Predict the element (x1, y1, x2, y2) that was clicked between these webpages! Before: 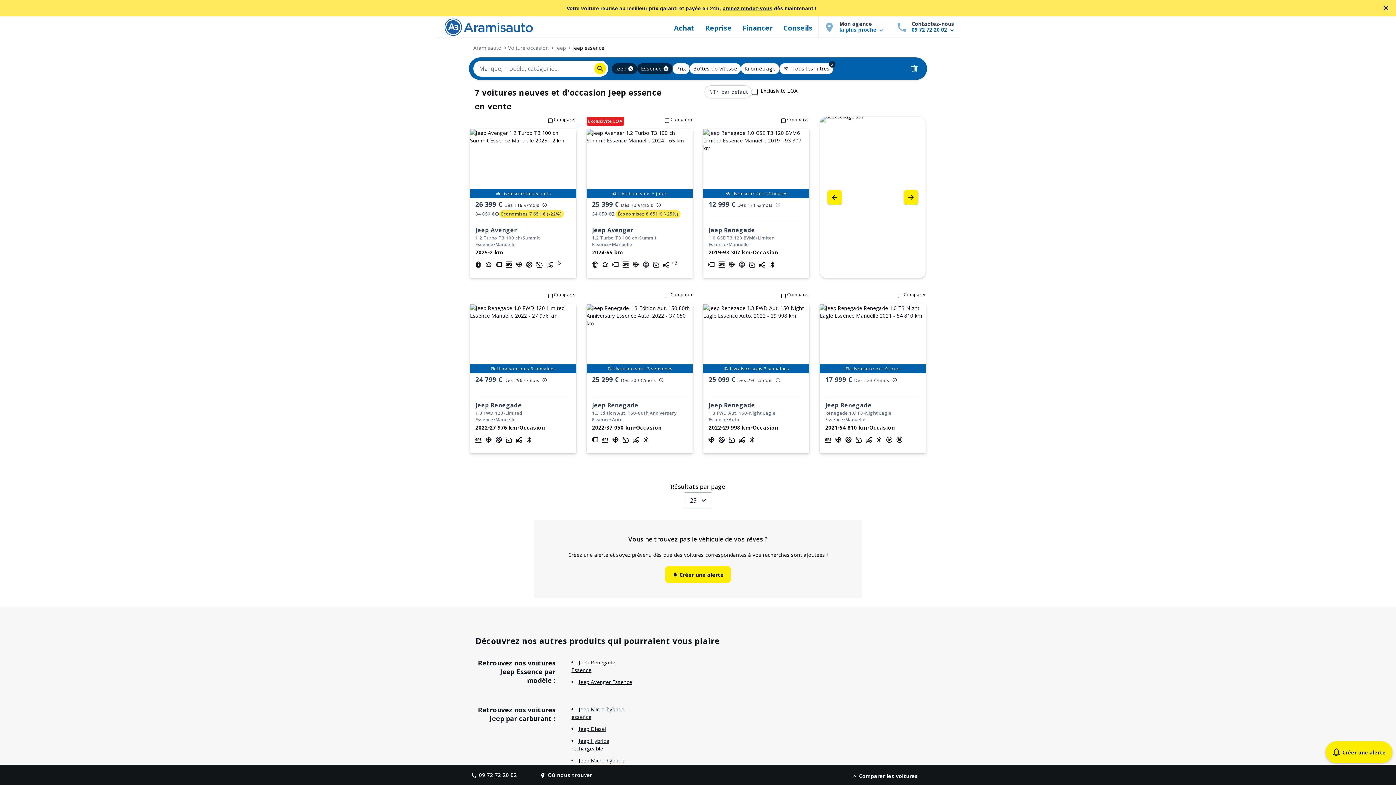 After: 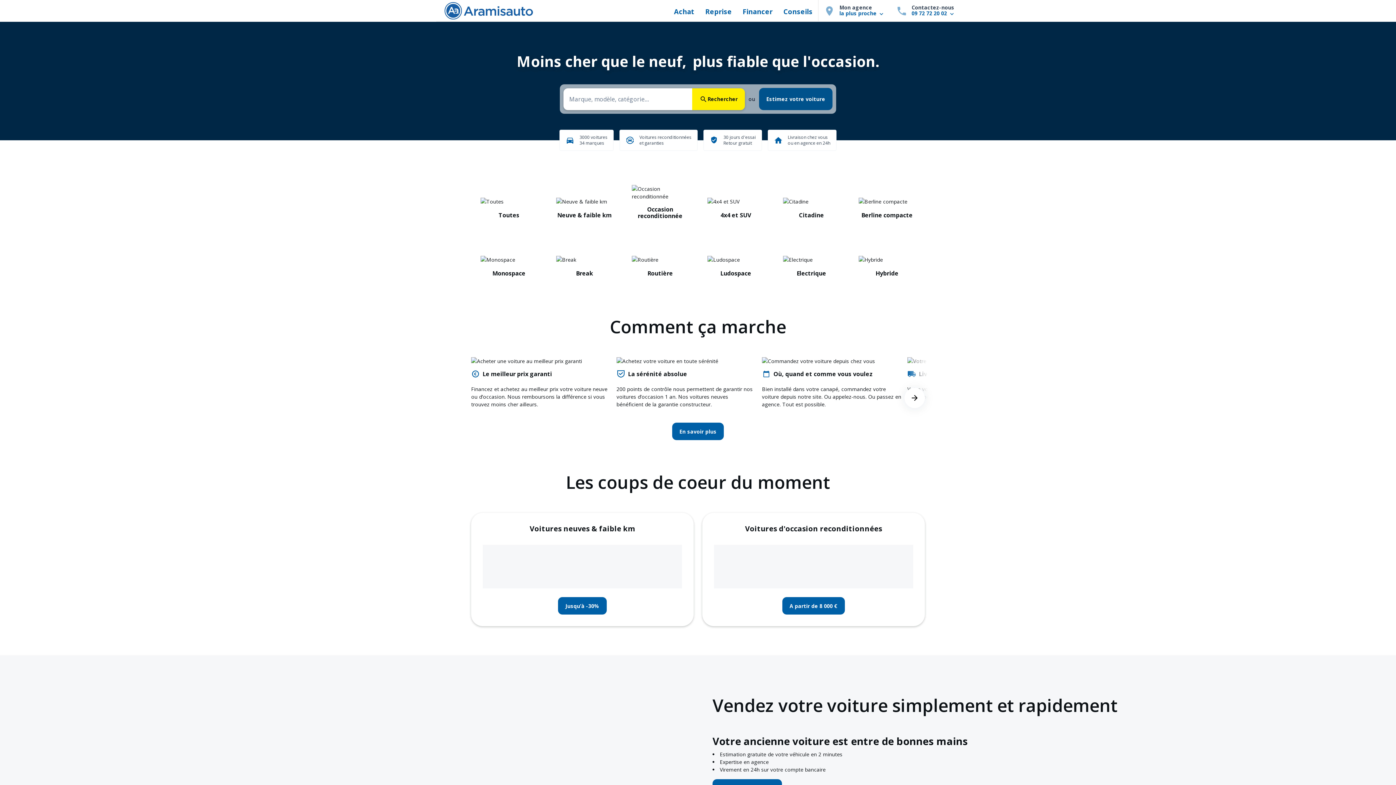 Action: bbox: (444, 18, 533, 37)